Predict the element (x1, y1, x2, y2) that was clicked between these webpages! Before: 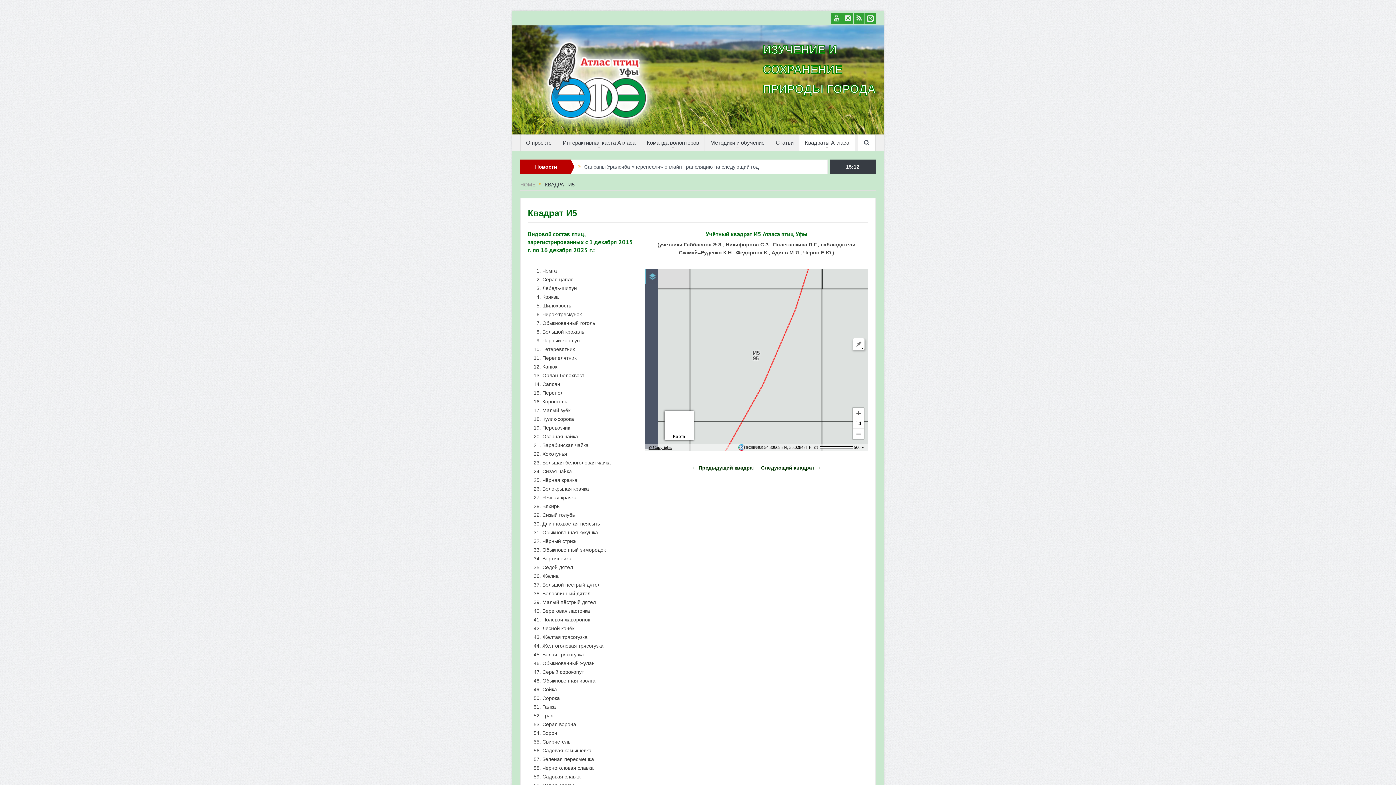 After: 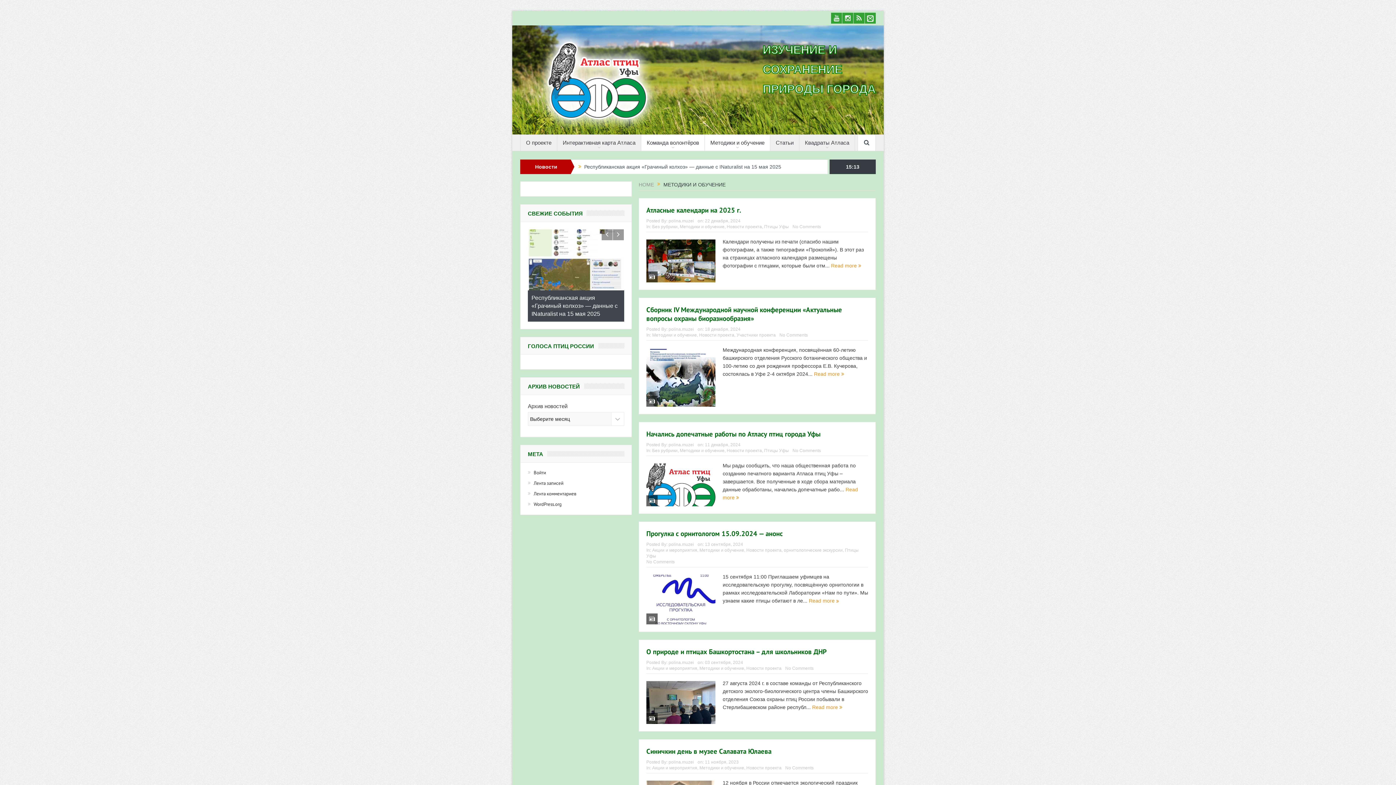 Action: label: Команда волонтёров bbox: (641, 134, 704, 150)